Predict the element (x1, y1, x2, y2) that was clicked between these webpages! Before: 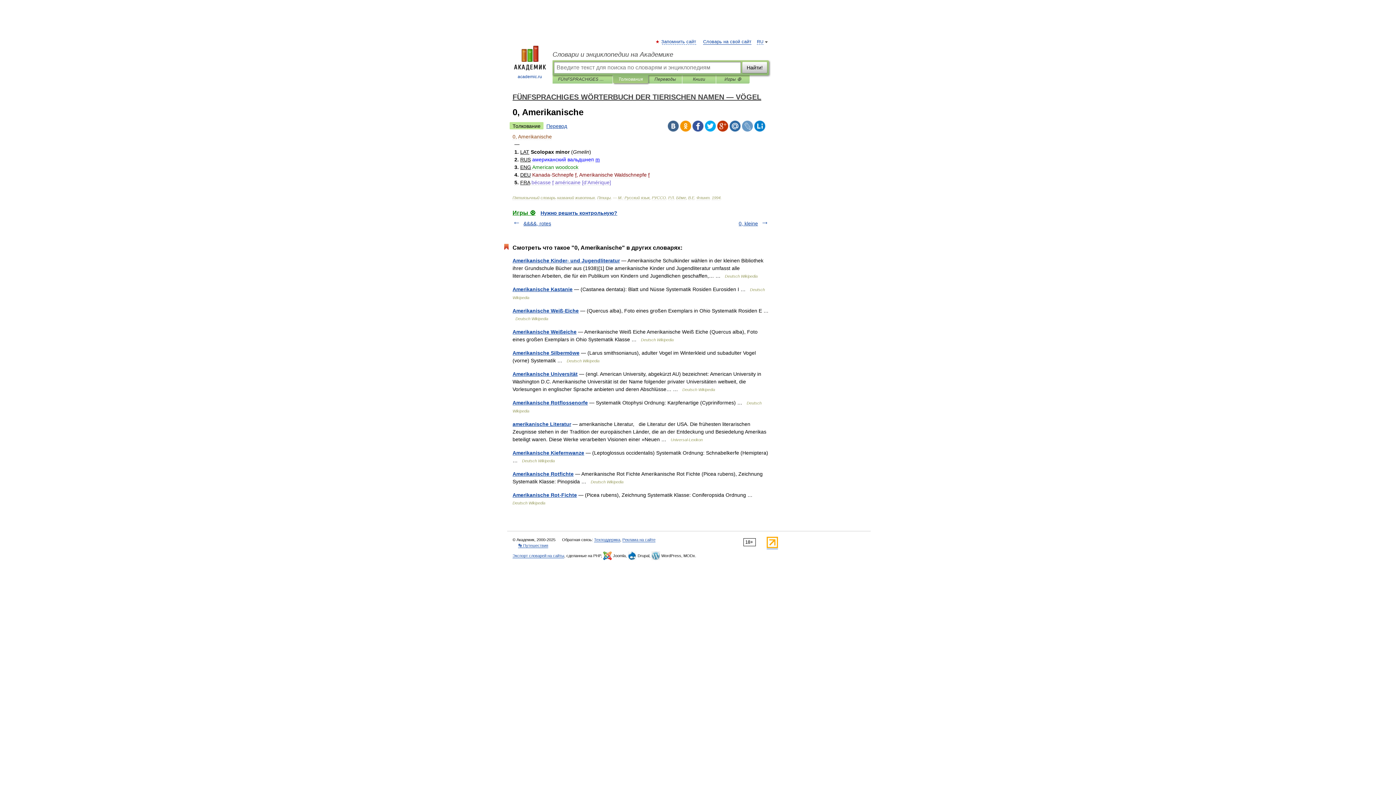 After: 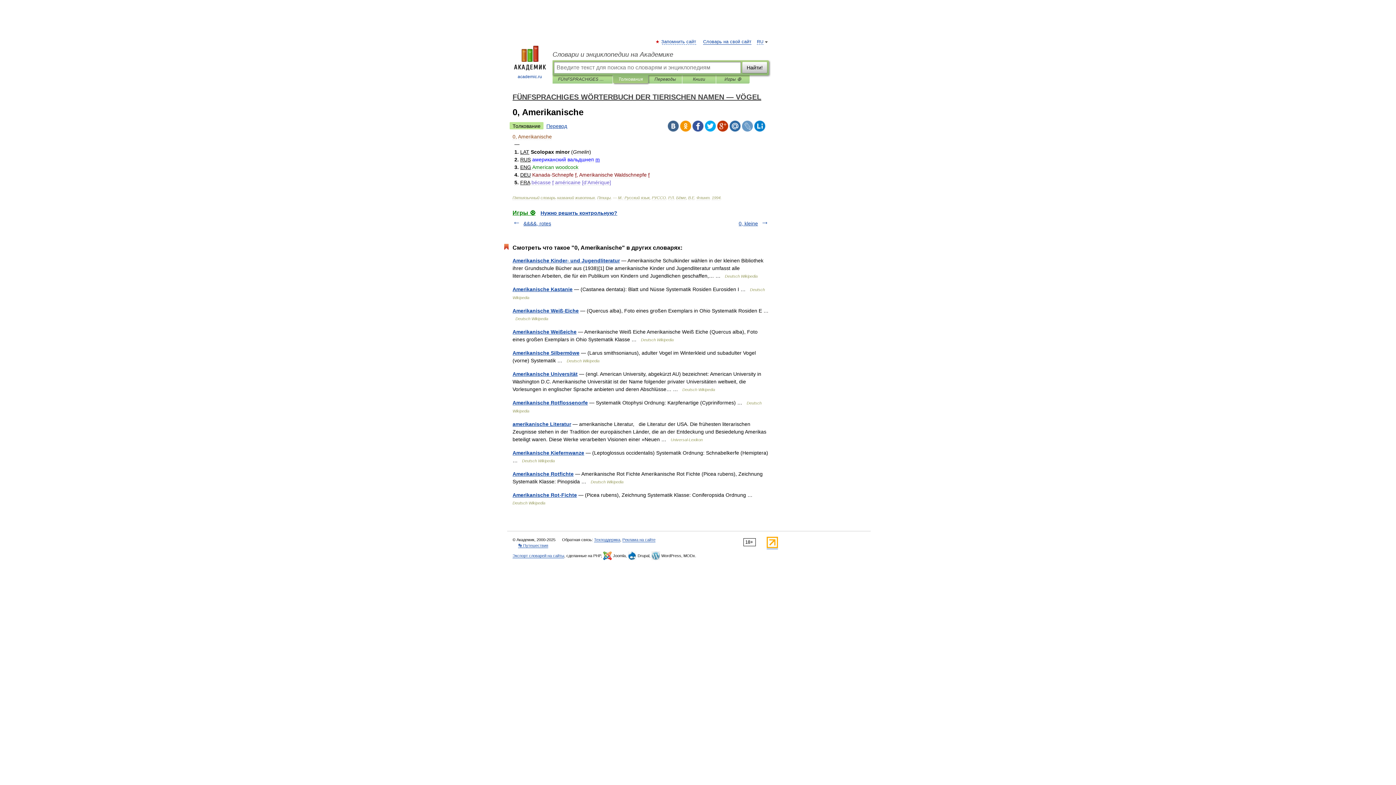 Action: bbox: (705, 120, 716, 131)